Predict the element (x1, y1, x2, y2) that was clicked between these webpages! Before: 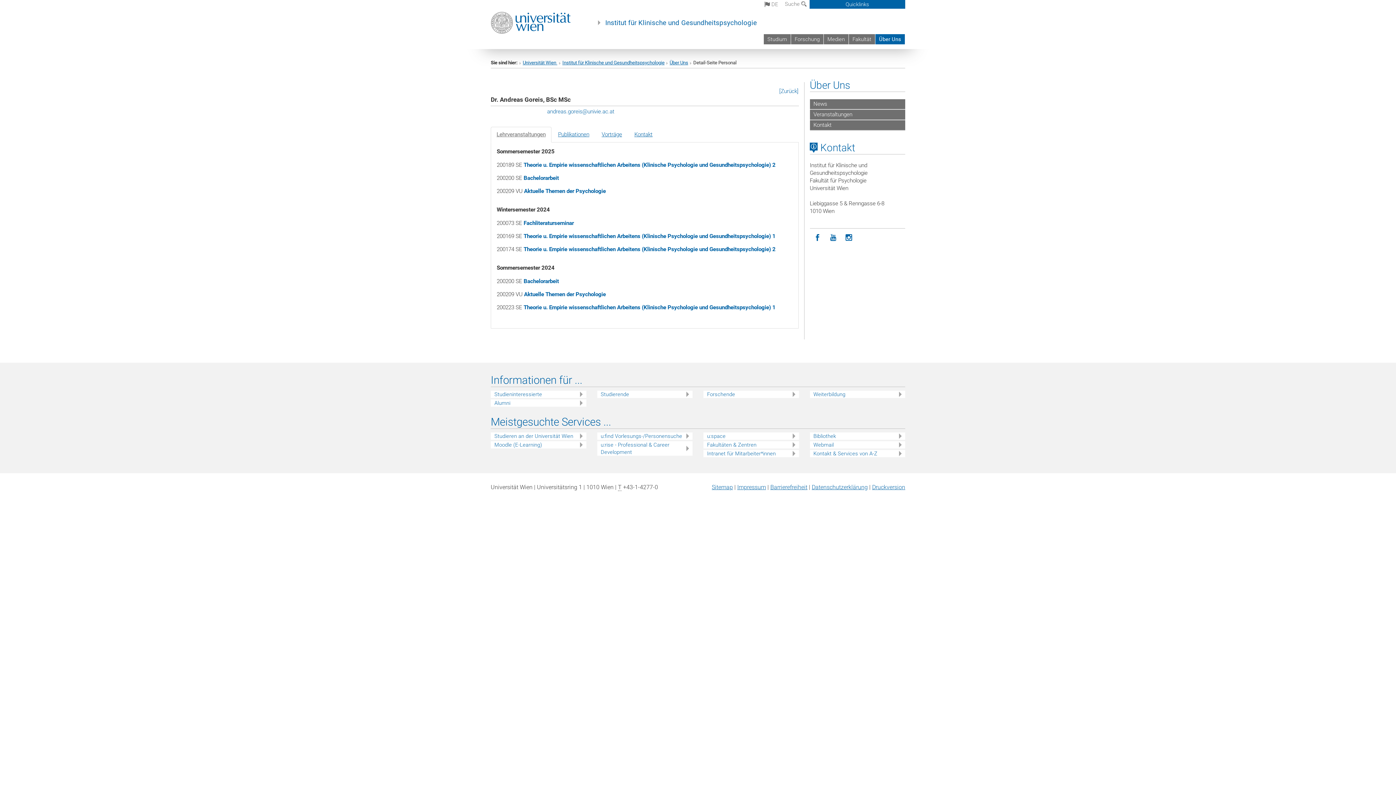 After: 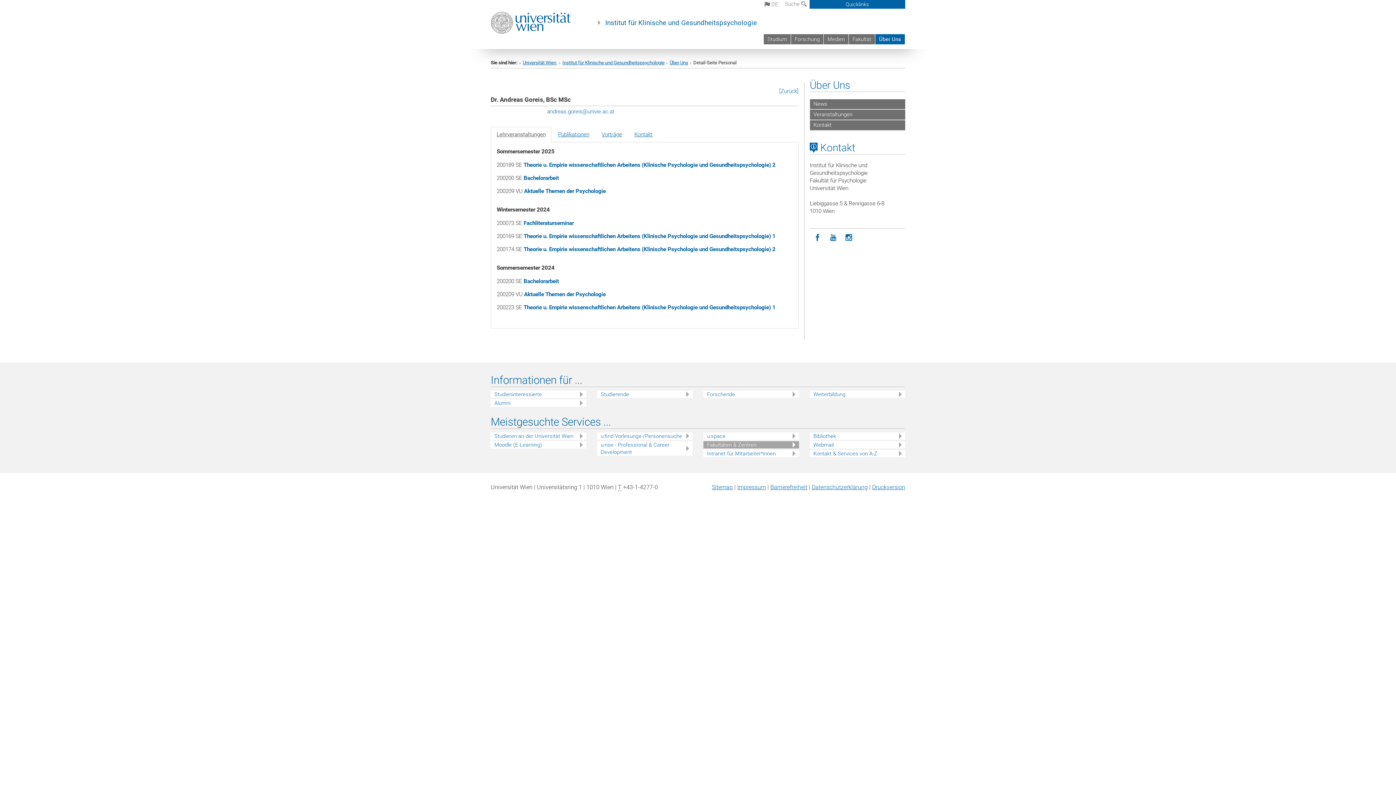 Action: label: Fakultäten & Zentren bbox: (707, 441, 799, 448)